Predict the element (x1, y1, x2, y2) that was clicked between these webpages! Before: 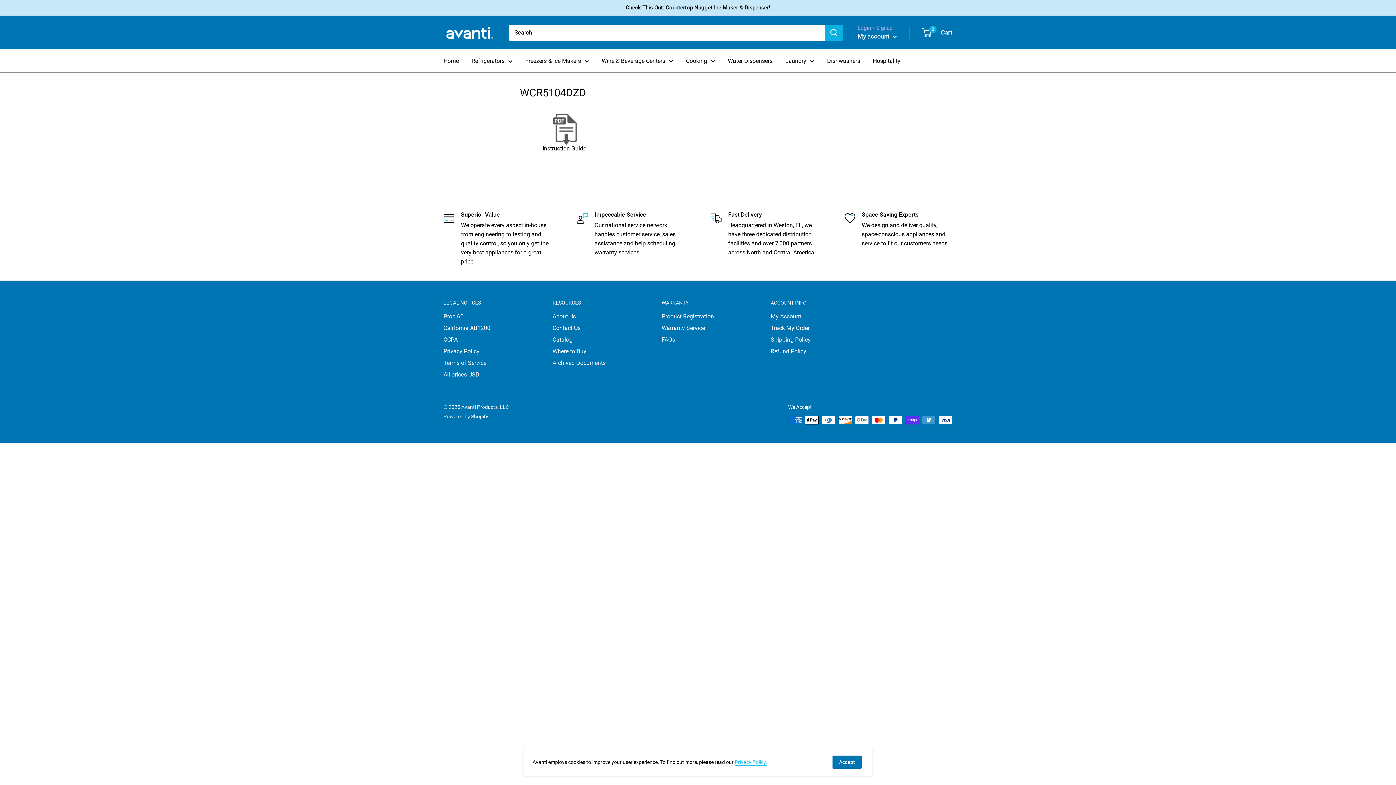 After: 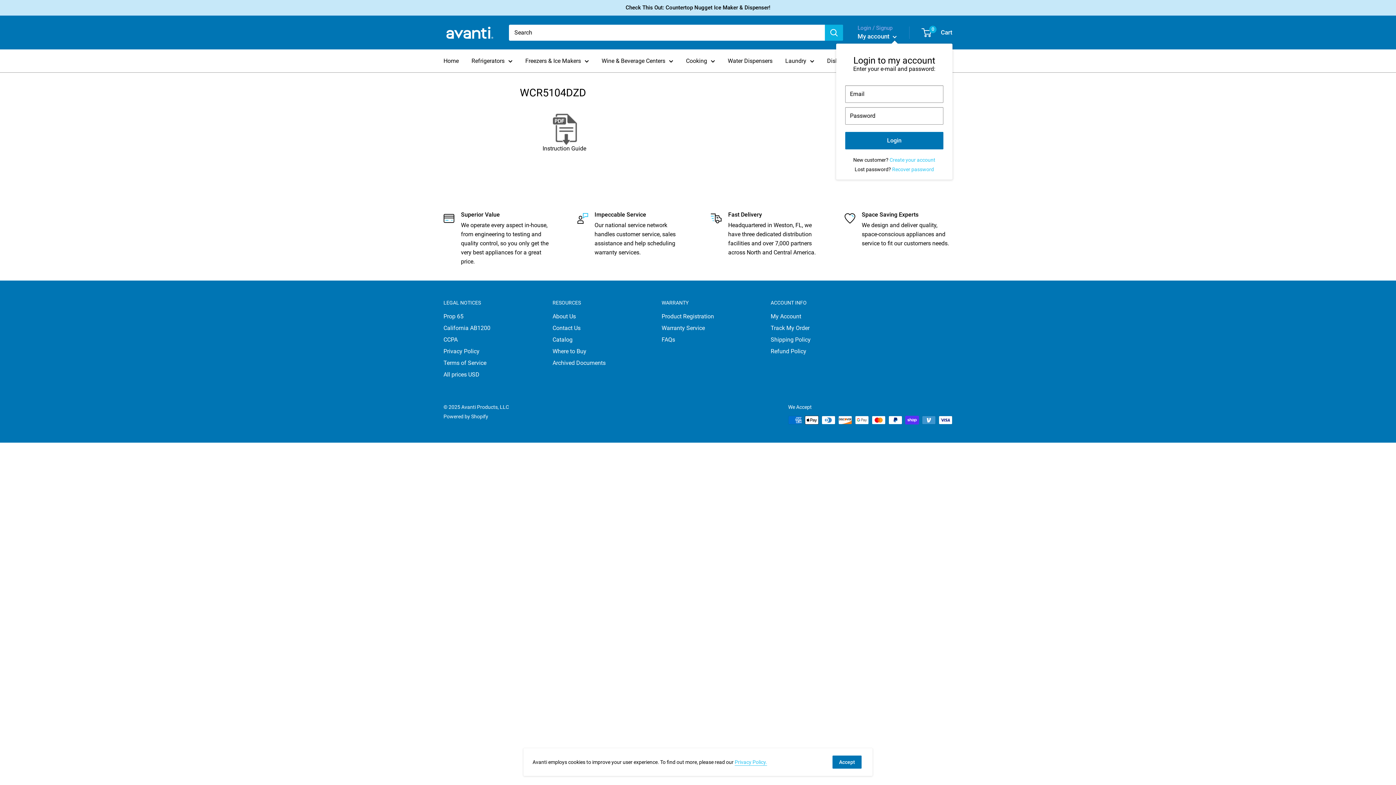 Action: bbox: (857, 30, 897, 42) label: My account 